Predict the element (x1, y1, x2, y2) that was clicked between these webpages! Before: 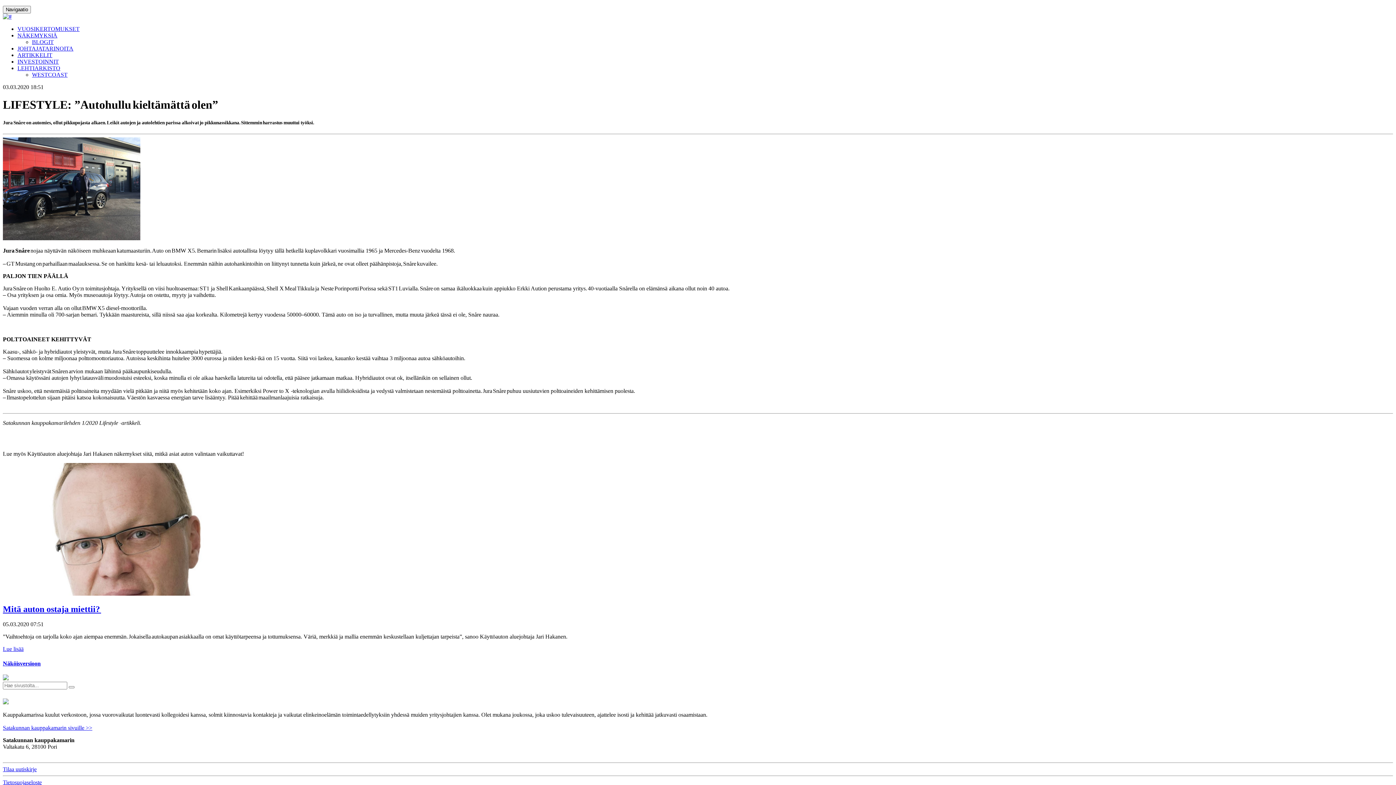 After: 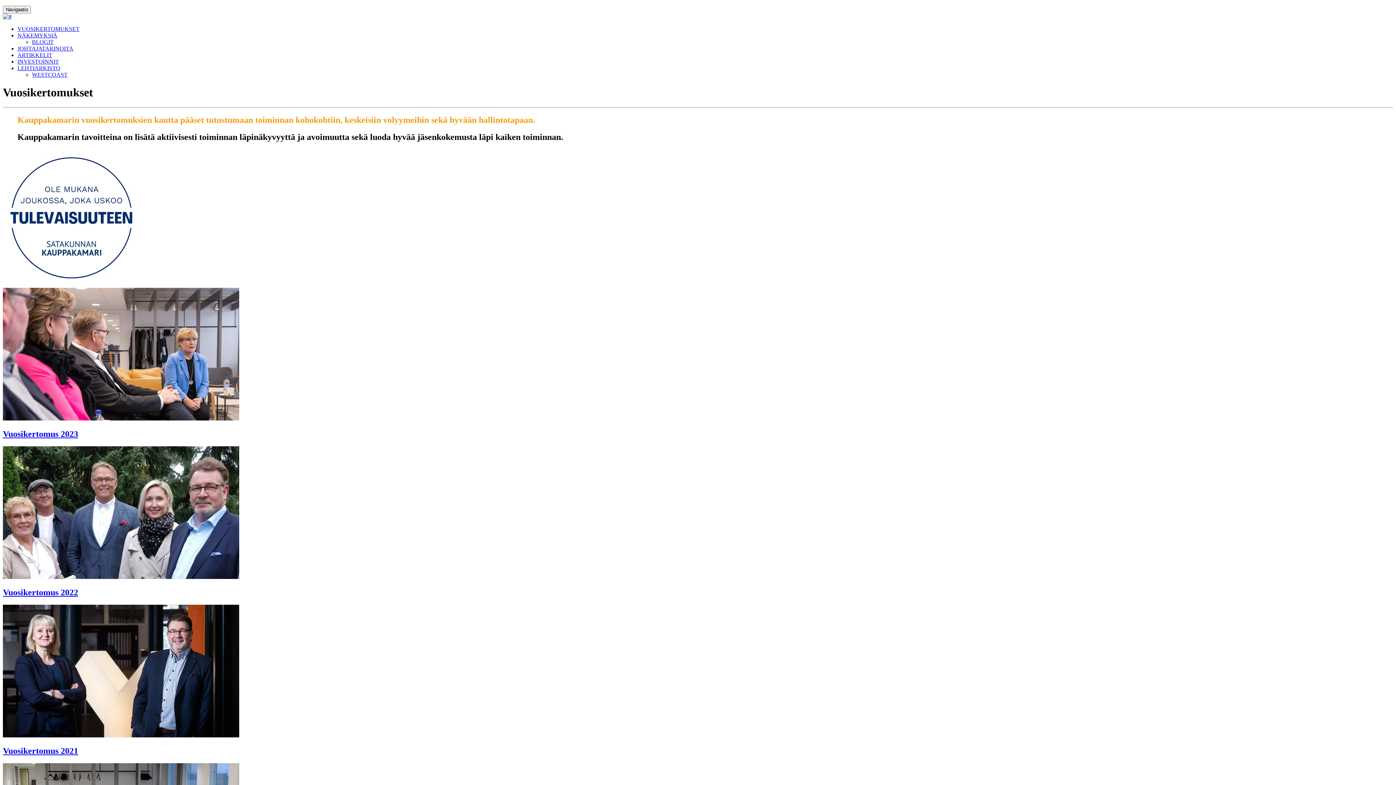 Action: label: VUOSIKERTOMUKSET bbox: (17, 25, 79, 32)